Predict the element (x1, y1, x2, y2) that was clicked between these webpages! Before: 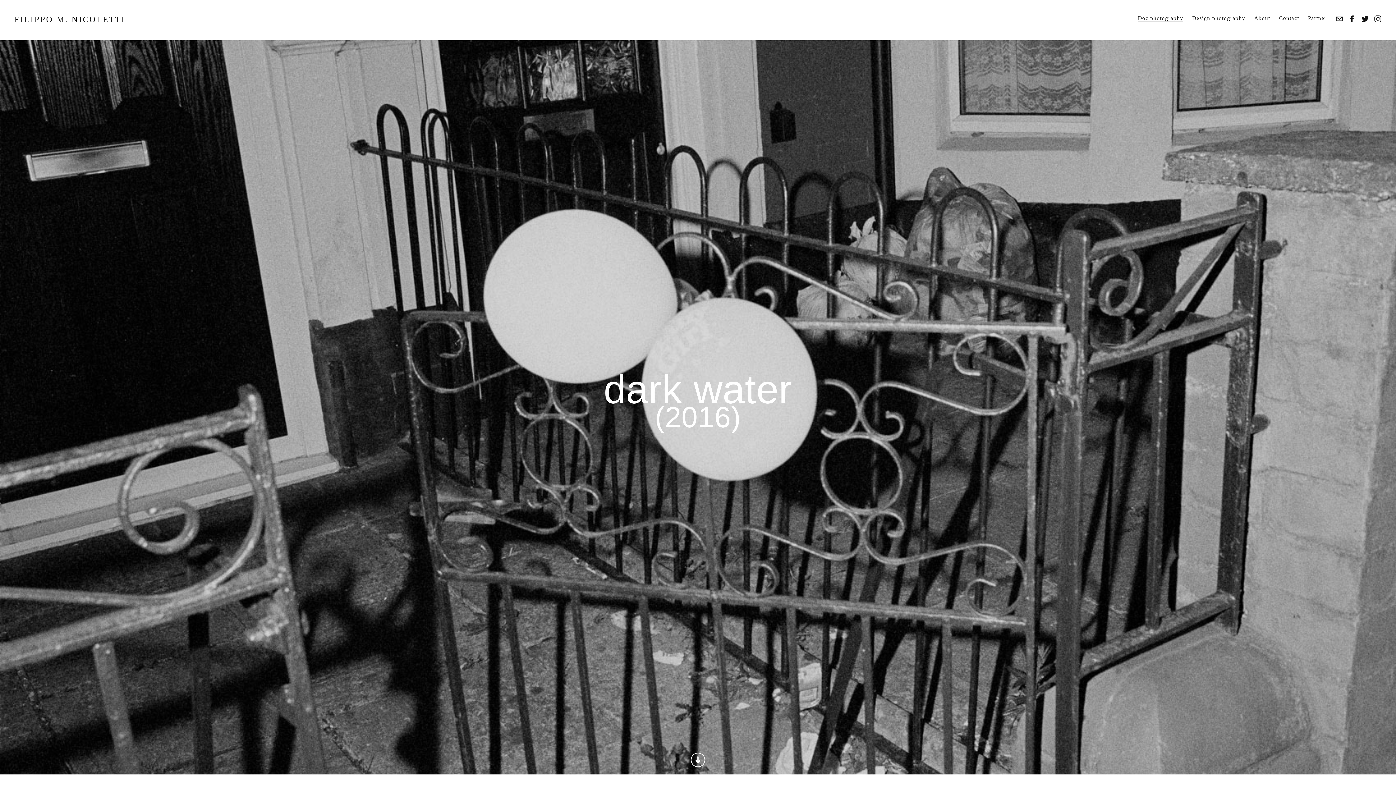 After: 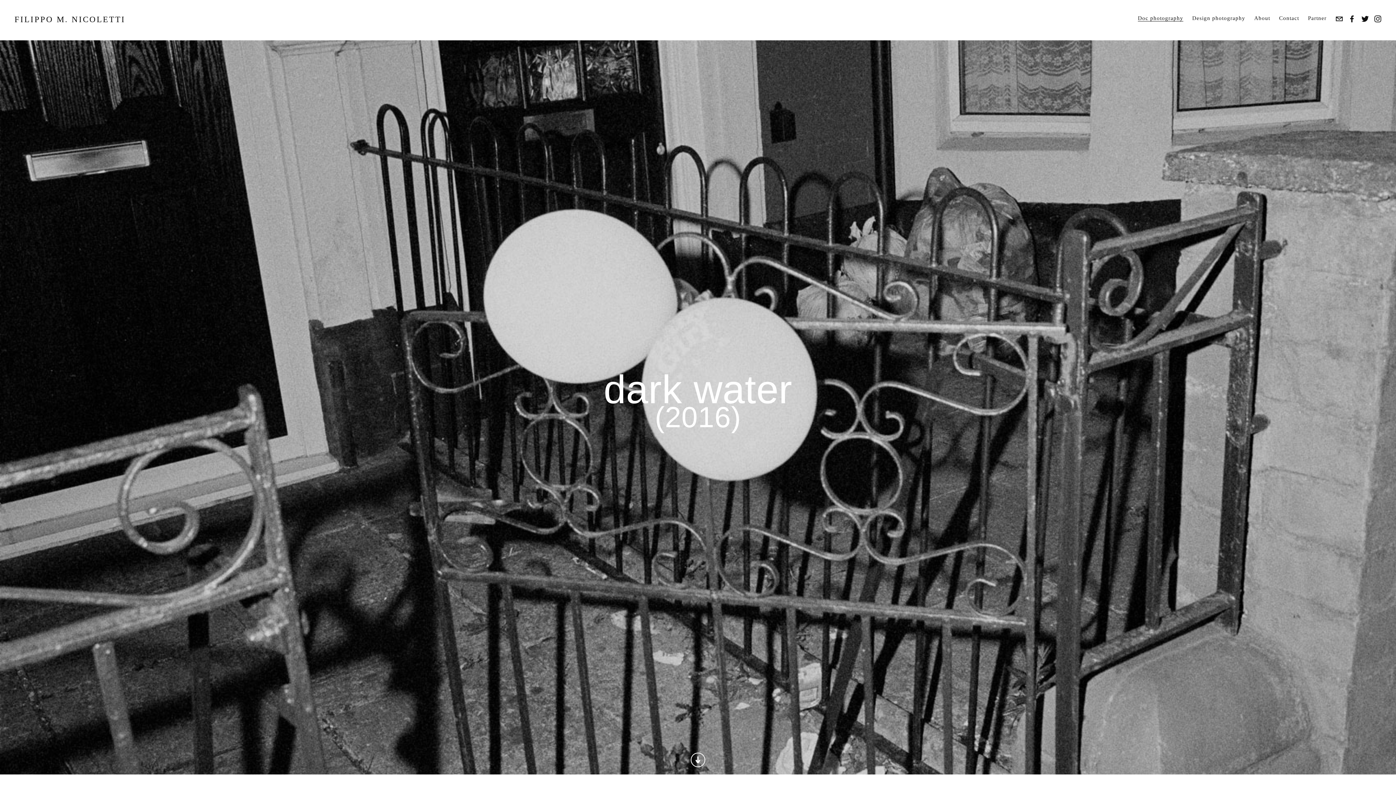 Action: bbox: (1335, 15, 1343, 22)